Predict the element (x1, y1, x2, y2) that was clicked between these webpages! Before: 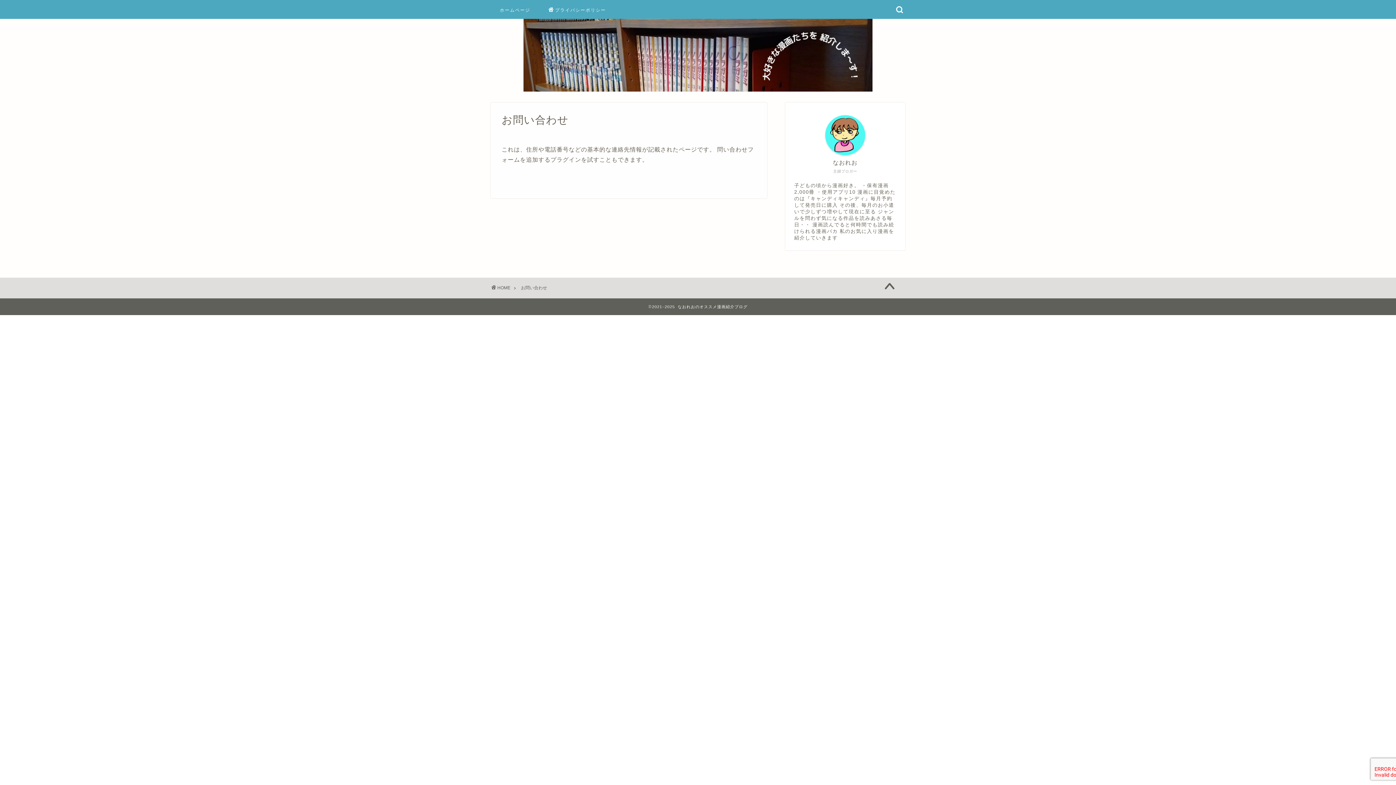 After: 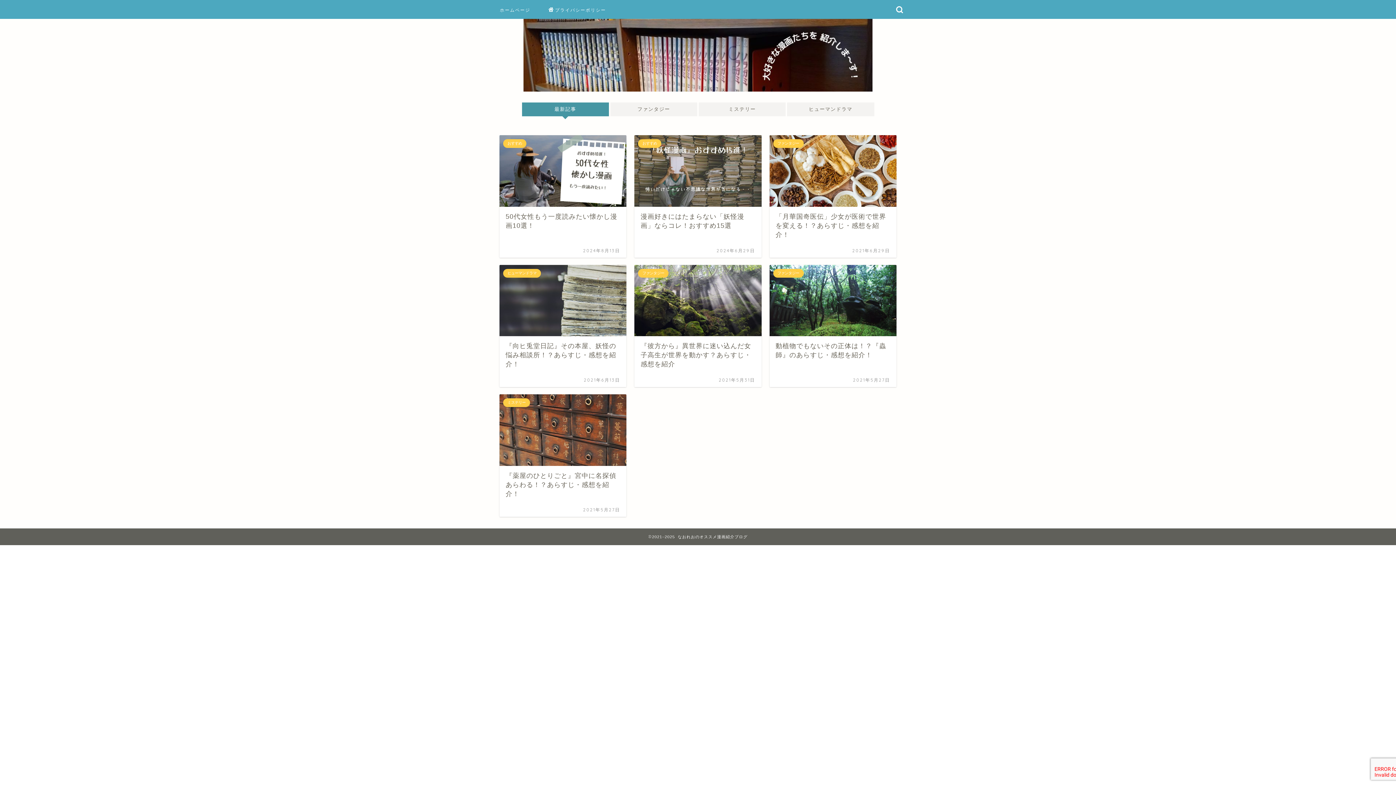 Action: bbox: (490, 4, 539, 18) label: ホームページ